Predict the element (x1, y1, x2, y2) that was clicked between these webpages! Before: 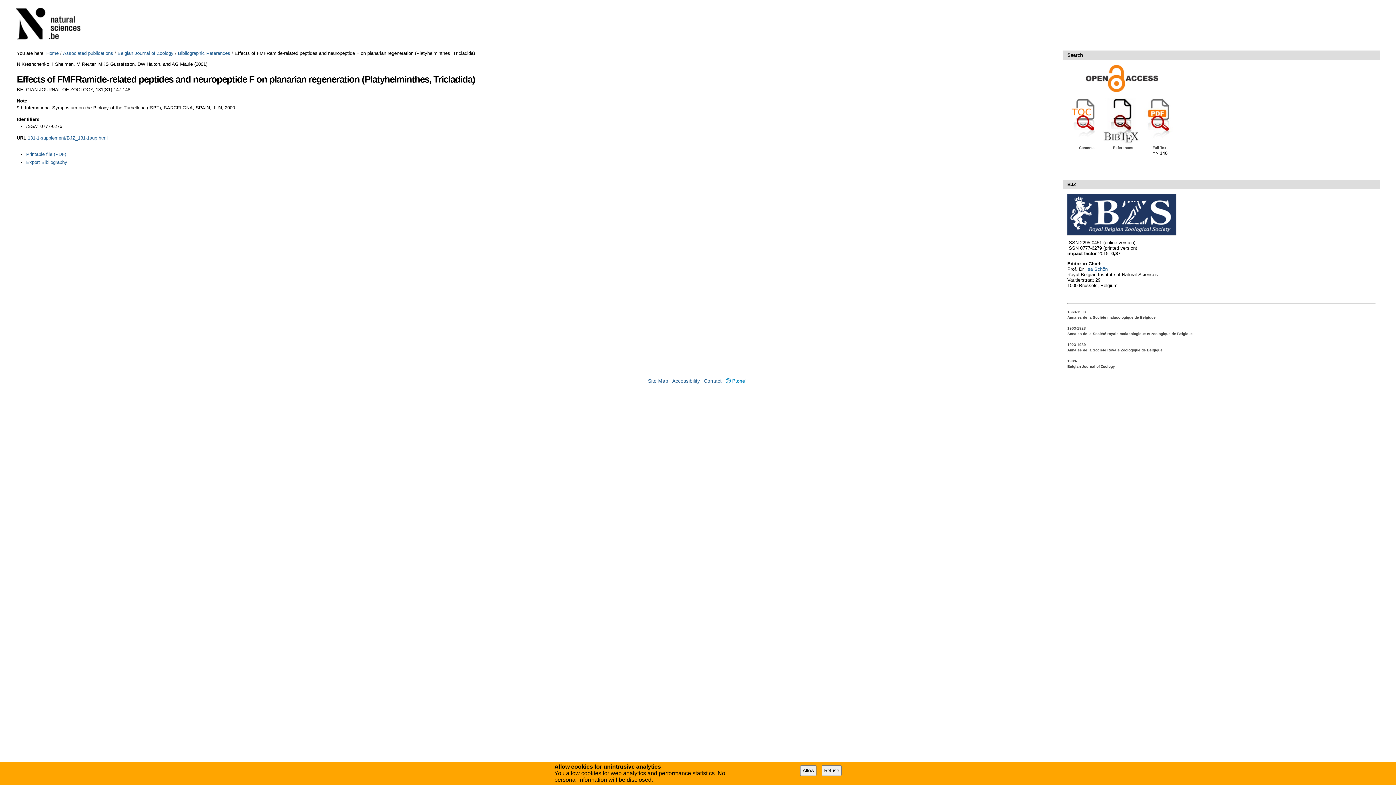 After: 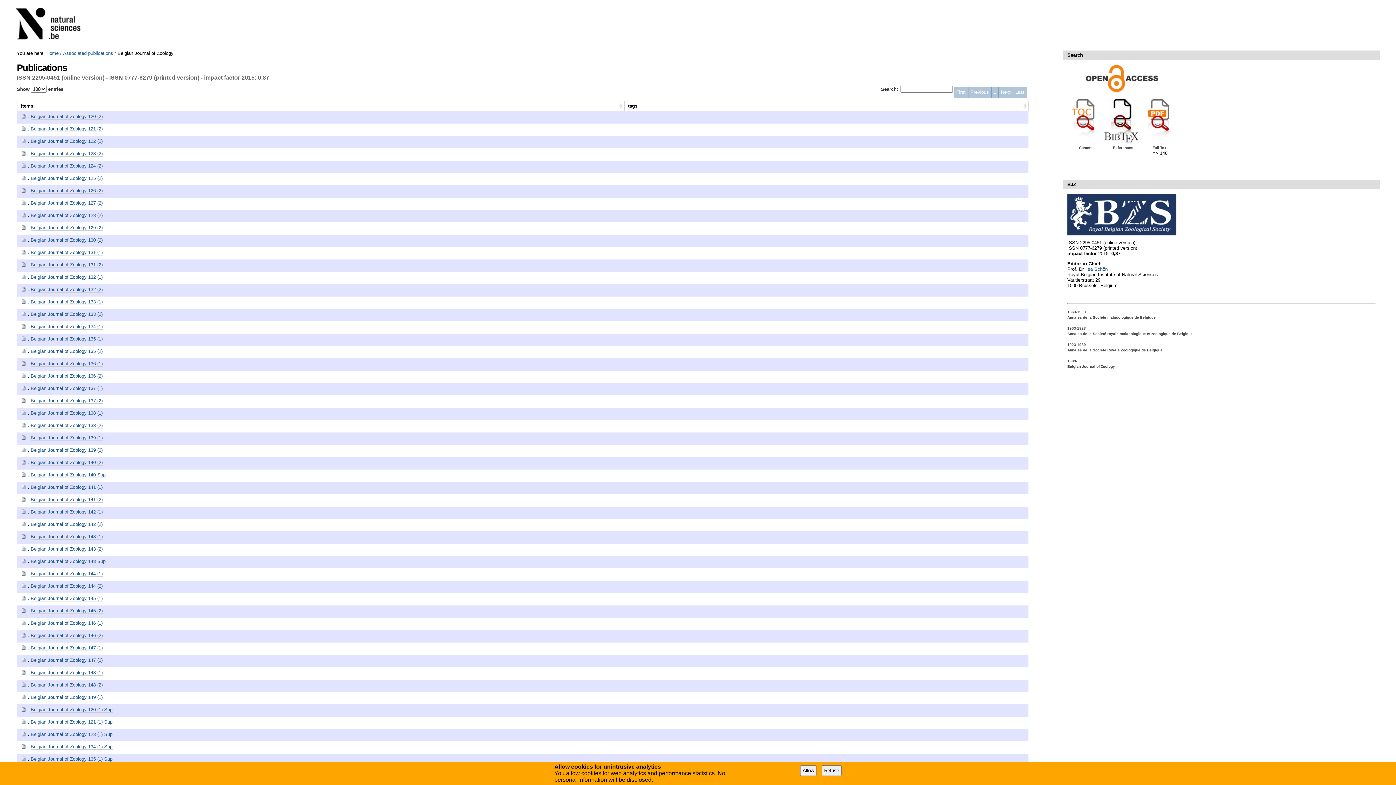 Action: label: Belgian Journal of Zoology bbox: (117, 50, 173, 56)